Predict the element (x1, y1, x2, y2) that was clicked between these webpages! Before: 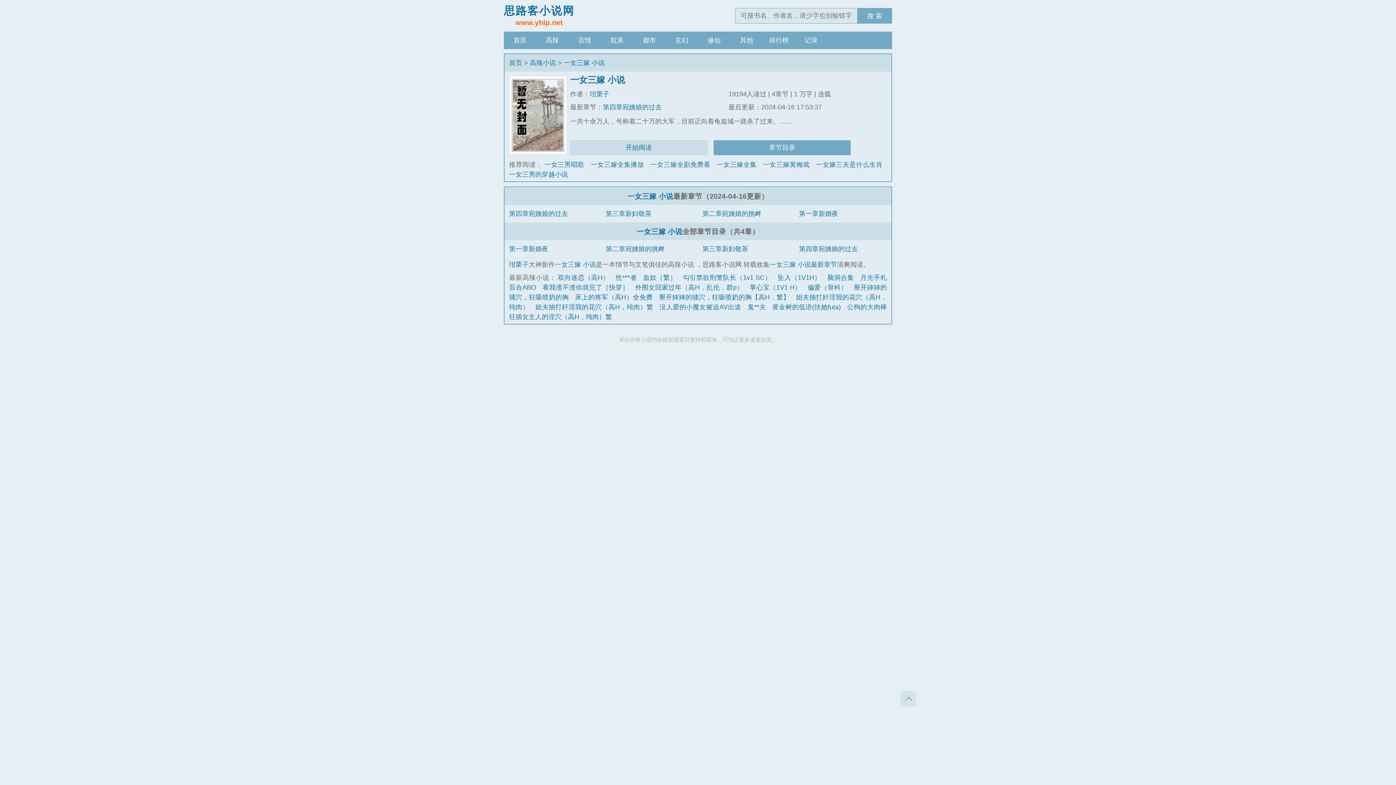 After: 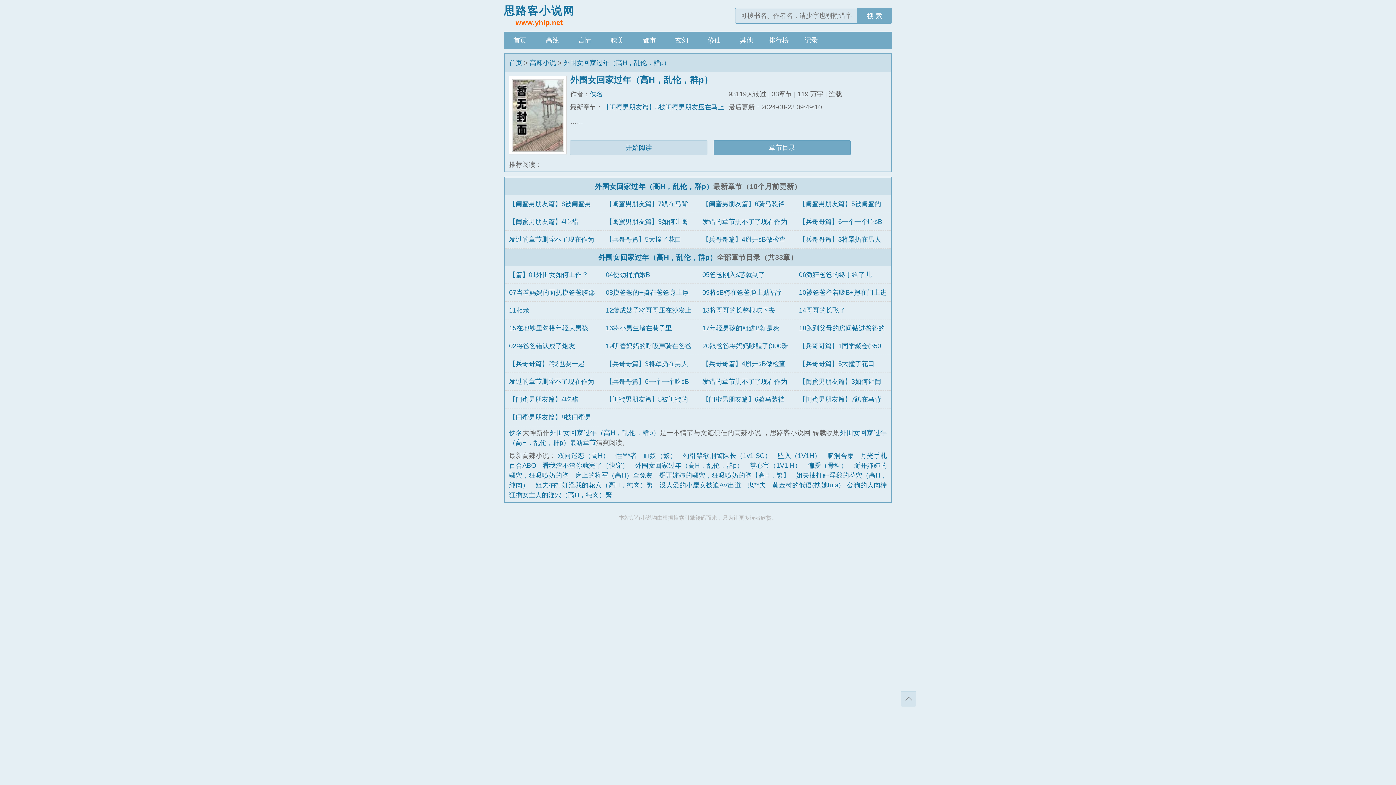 Action: label: 外围女回家过年（高H，乱伦，群p） bbox: (635, 284, 743, 291)